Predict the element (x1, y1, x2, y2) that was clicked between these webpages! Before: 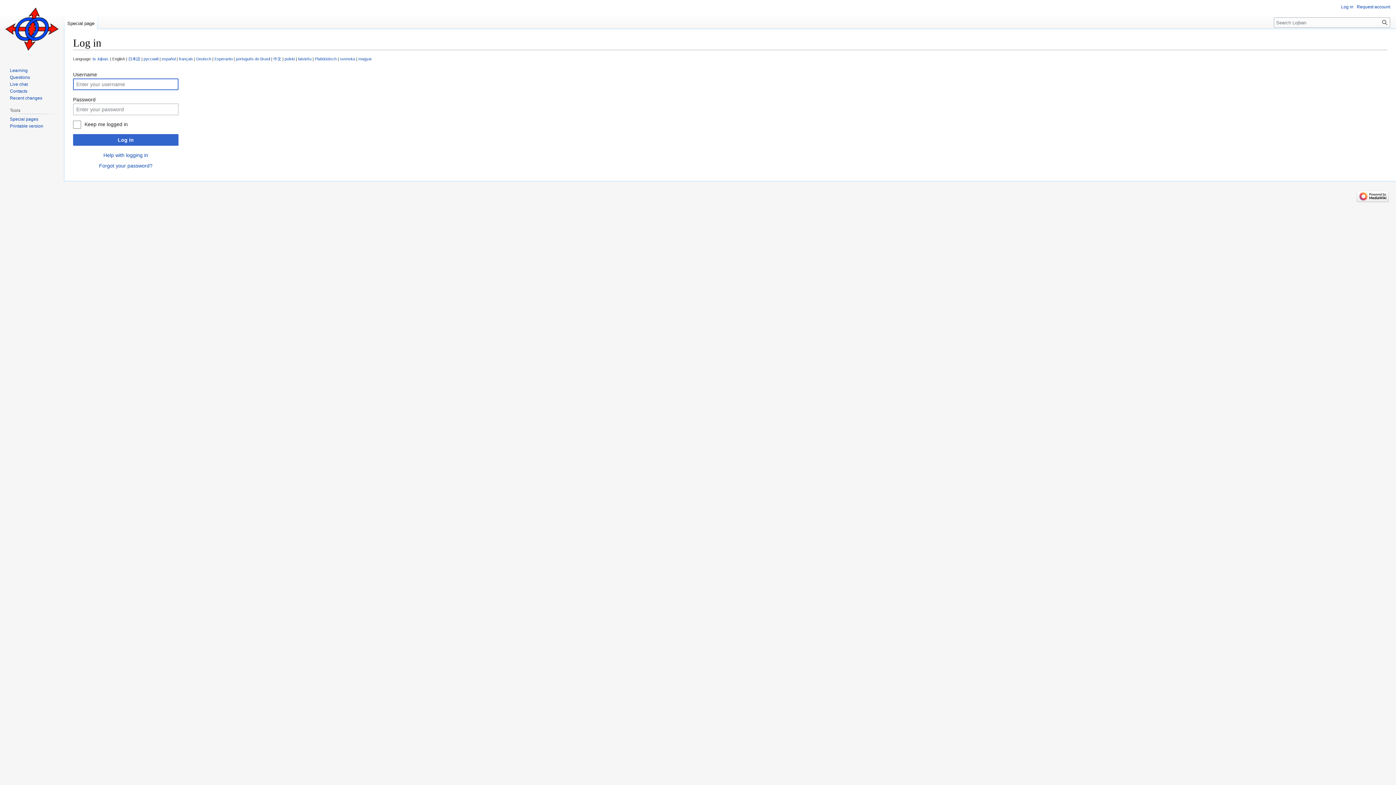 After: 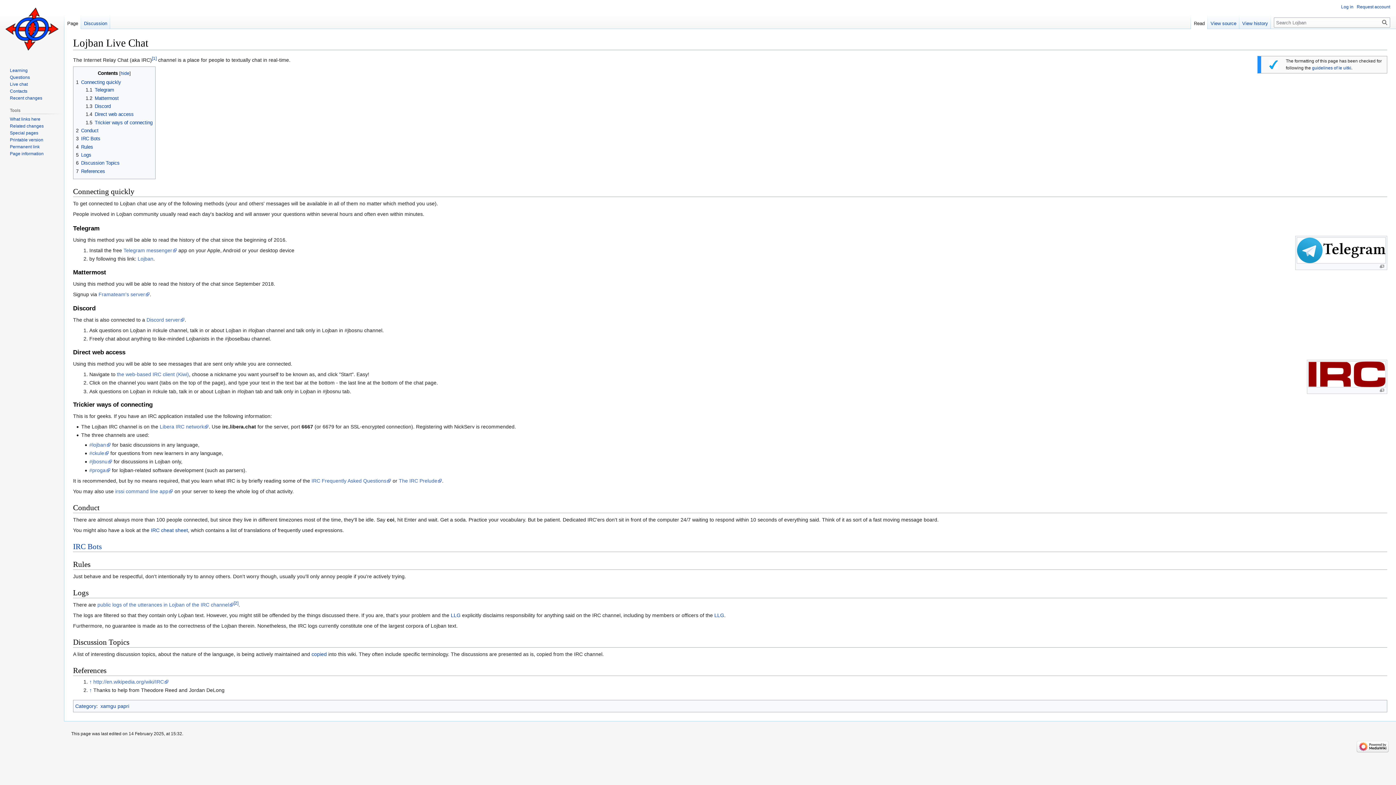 Action: bbox: (9, 81, 27, 86) label: Live chat